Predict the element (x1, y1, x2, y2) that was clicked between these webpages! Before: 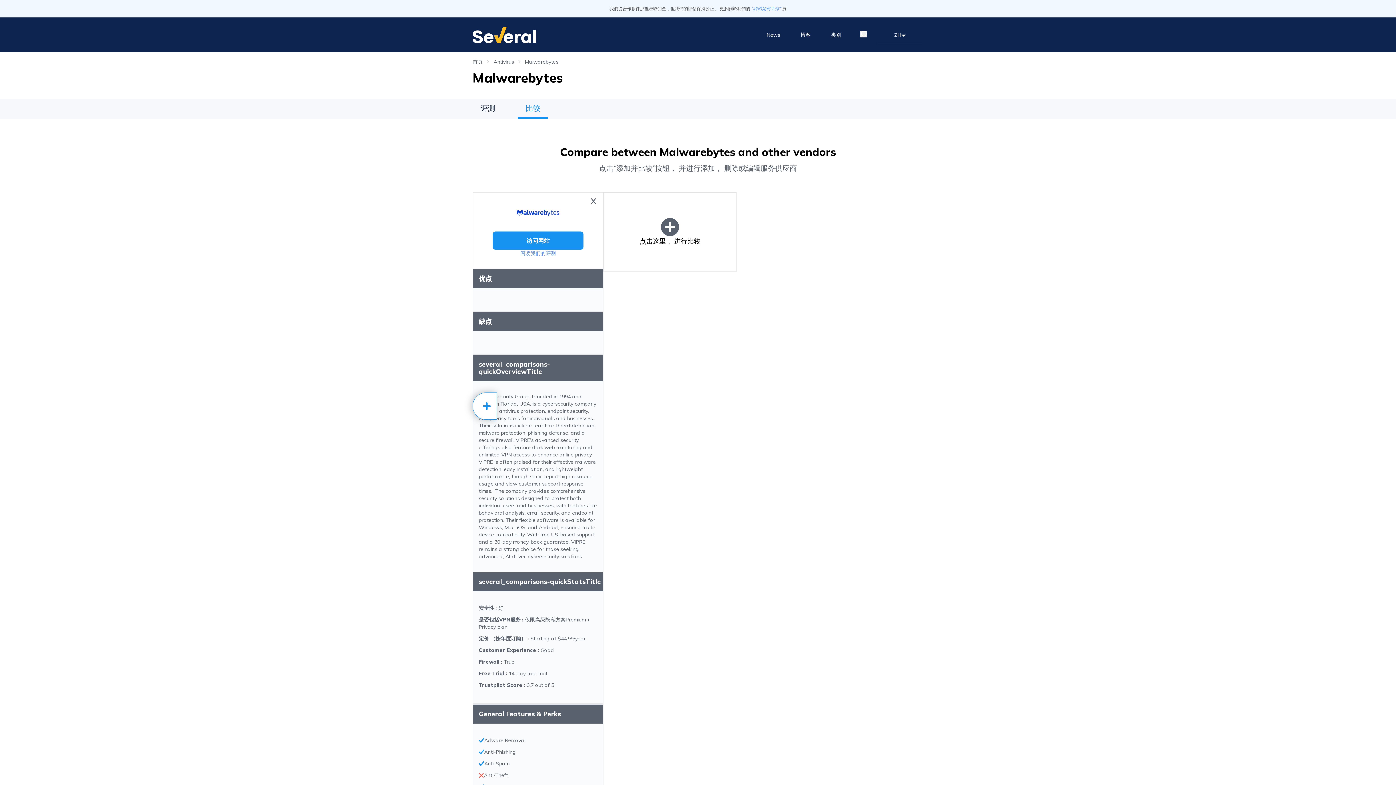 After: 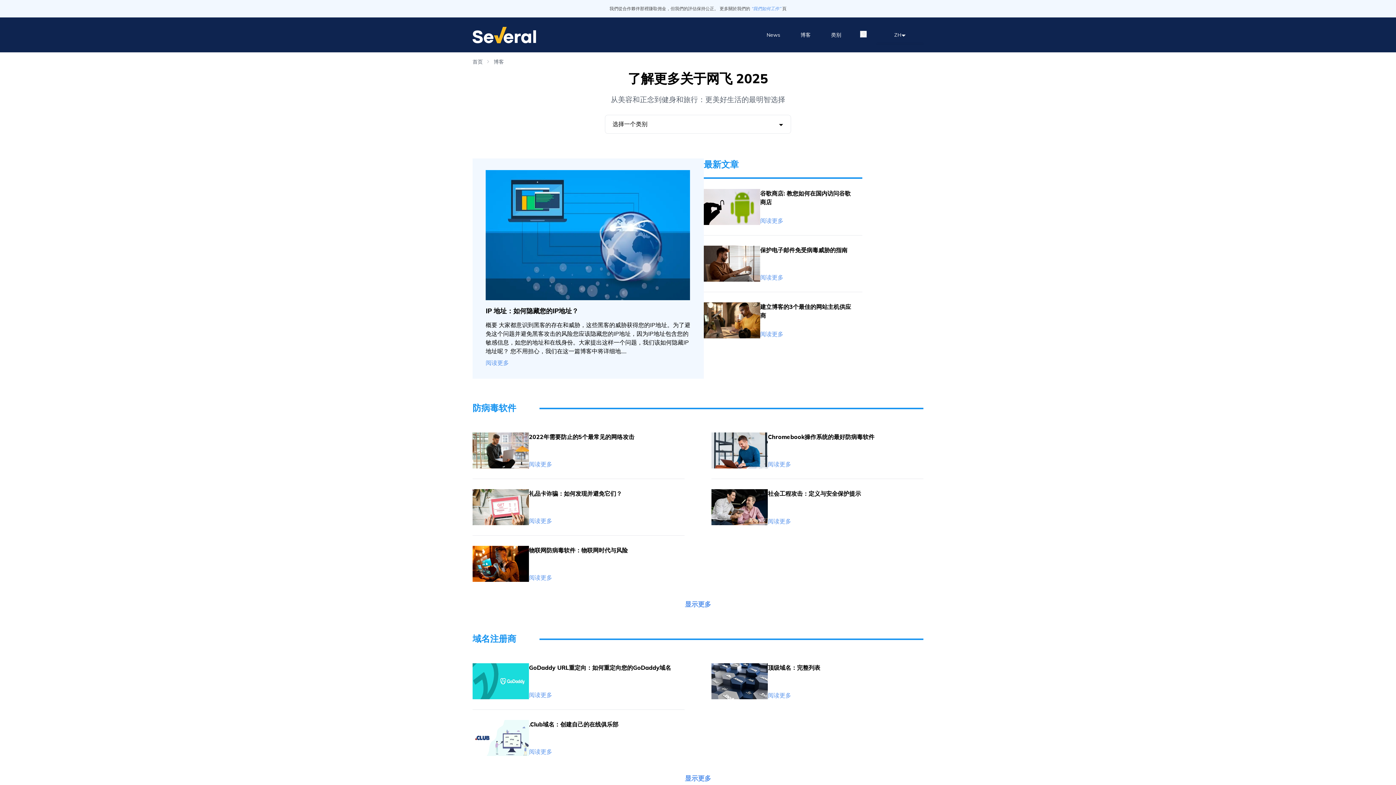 Action: bbox: (800, 28, 810, 41) label: 博客